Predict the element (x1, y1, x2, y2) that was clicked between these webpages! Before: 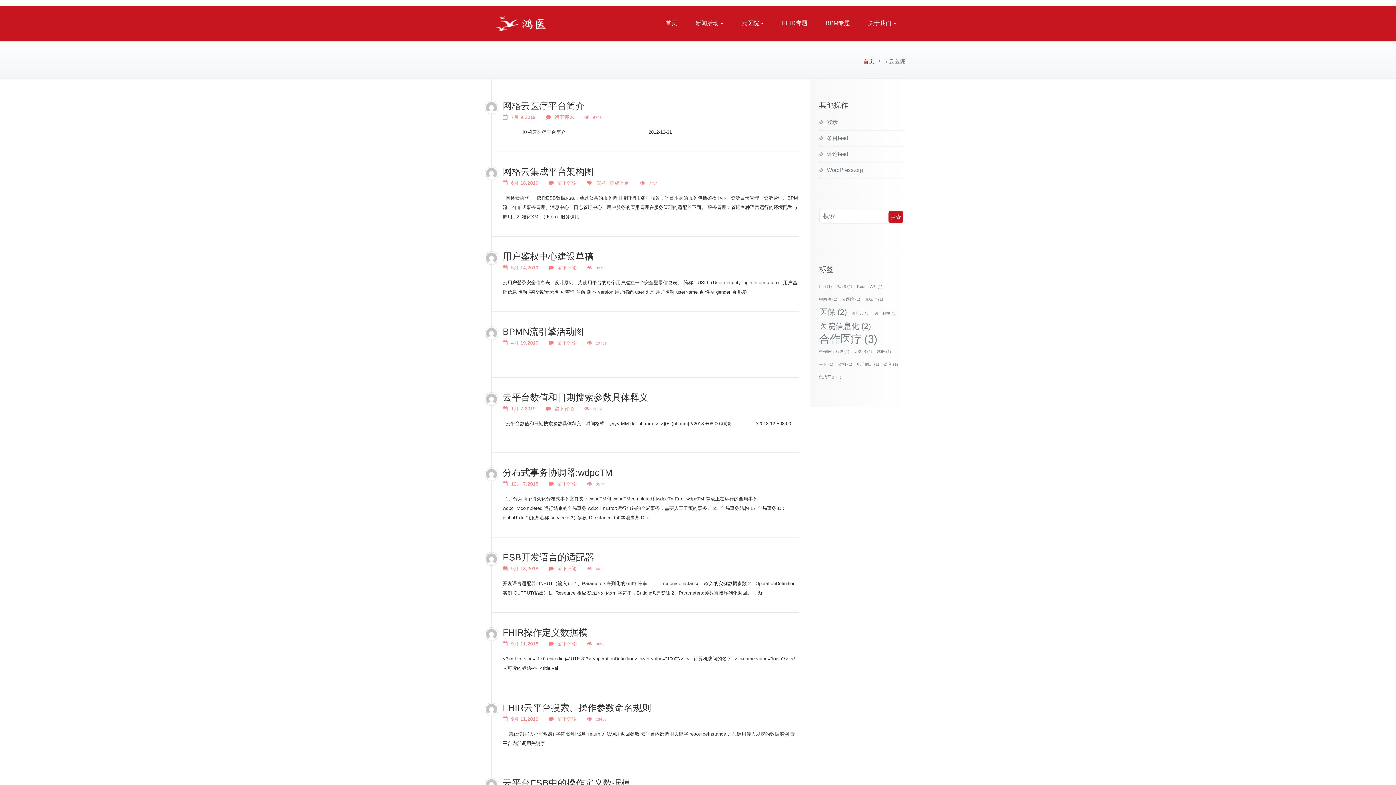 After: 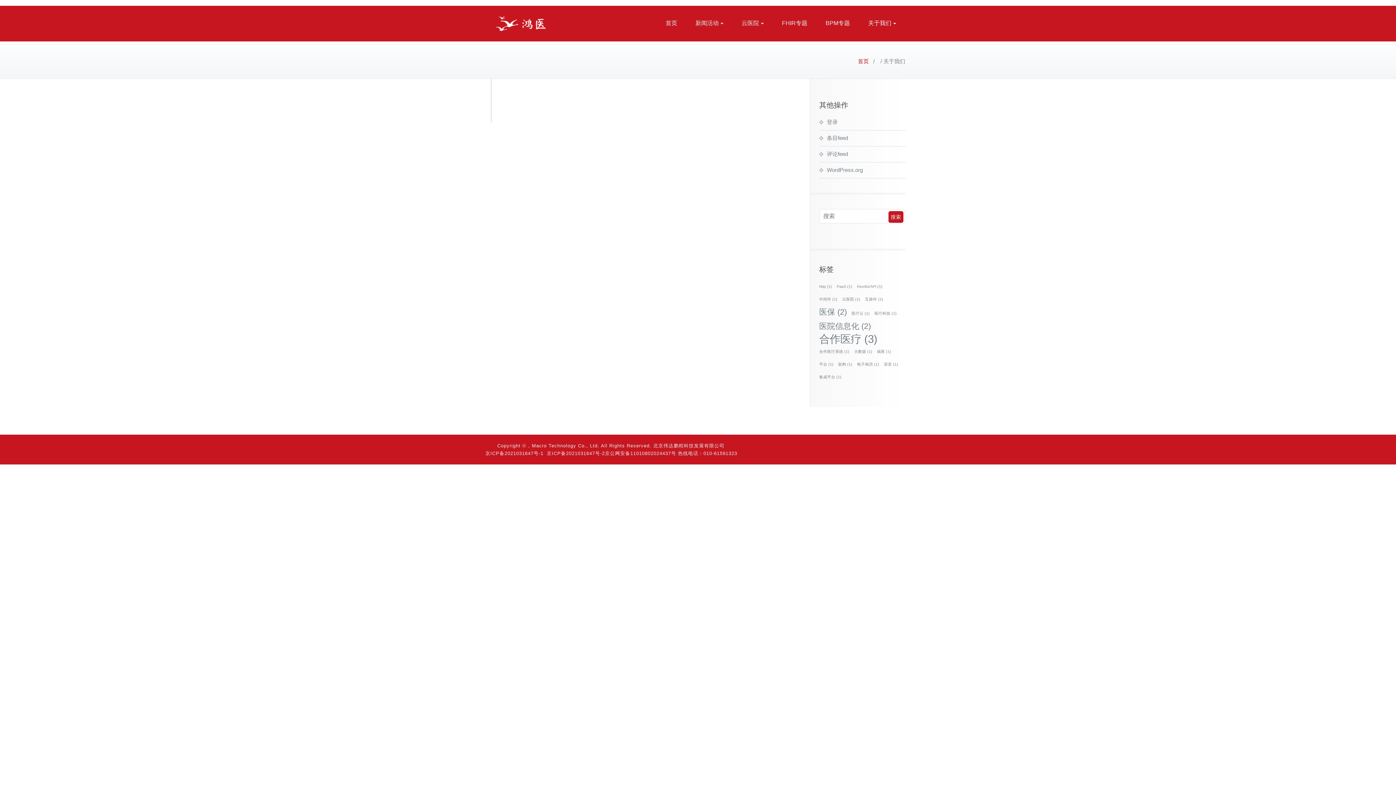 Action: bbox: (859, 5, 905, 40) label: 关于我们